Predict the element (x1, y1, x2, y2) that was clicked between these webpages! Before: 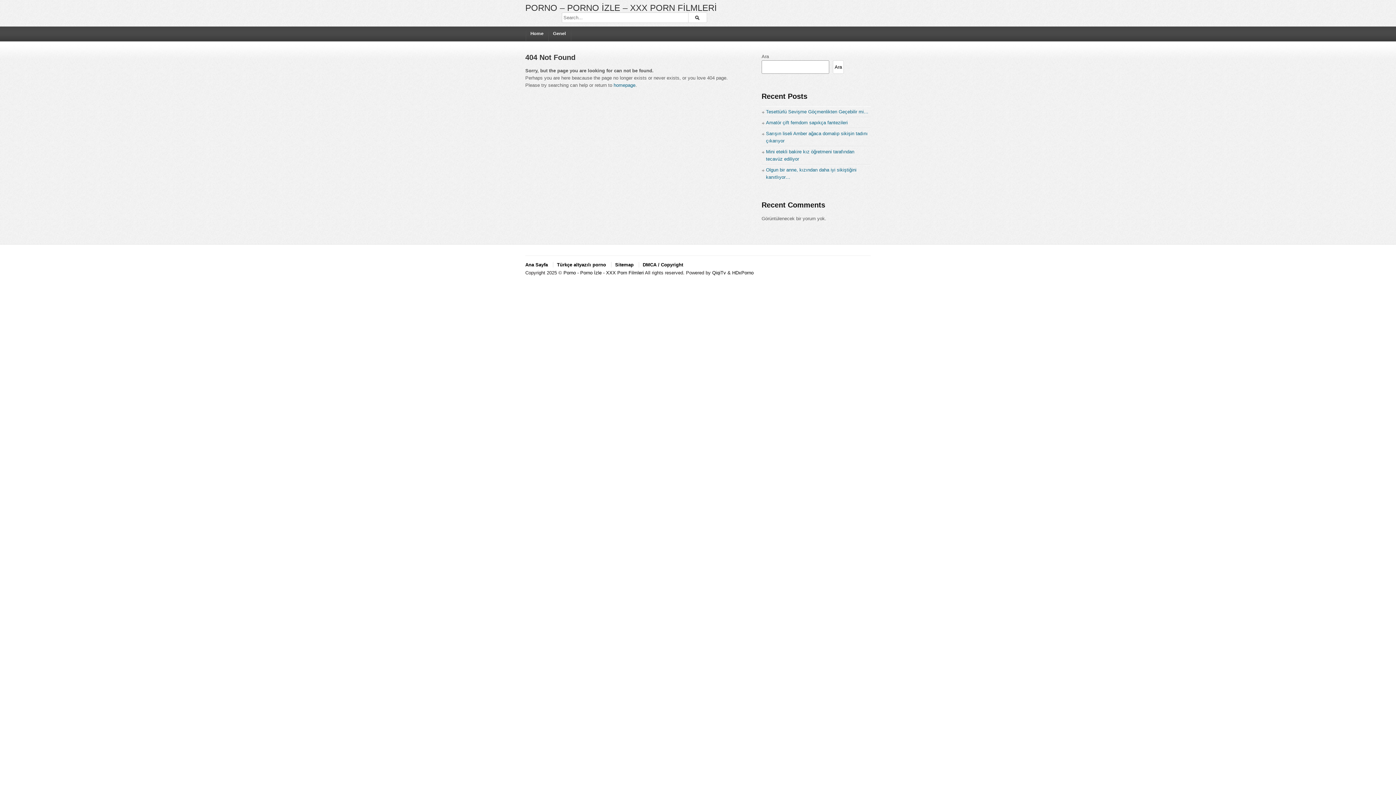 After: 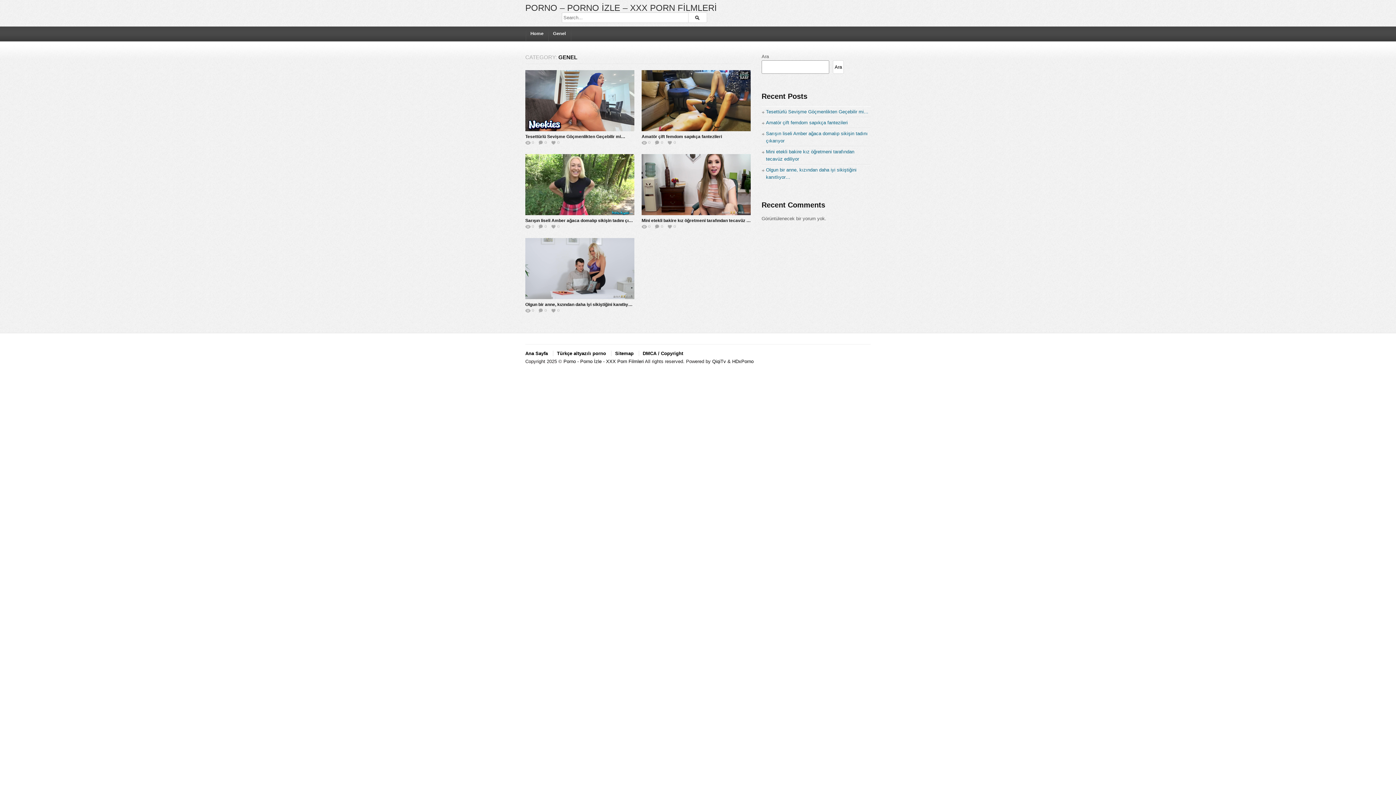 Action: bbox: (548, 26, 570, 41) label: Genel